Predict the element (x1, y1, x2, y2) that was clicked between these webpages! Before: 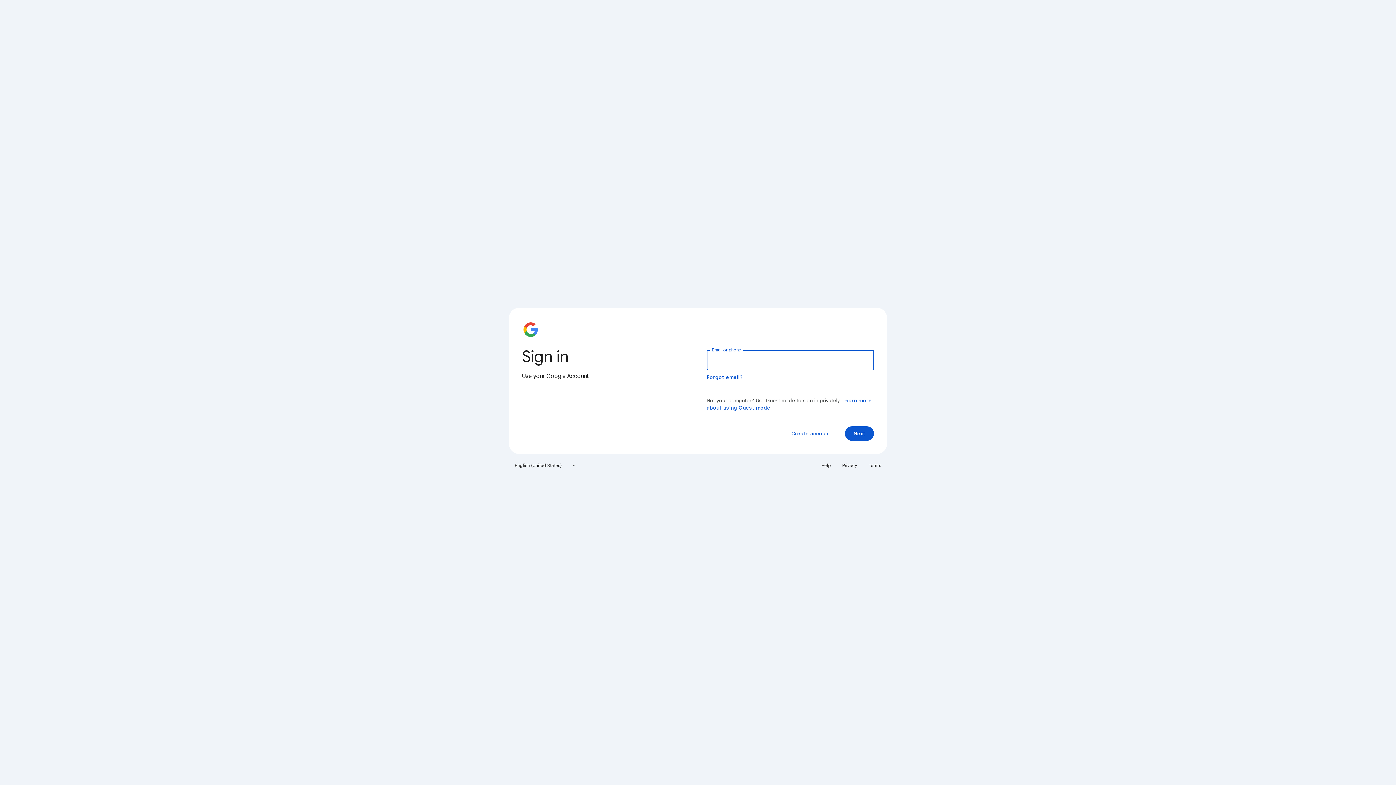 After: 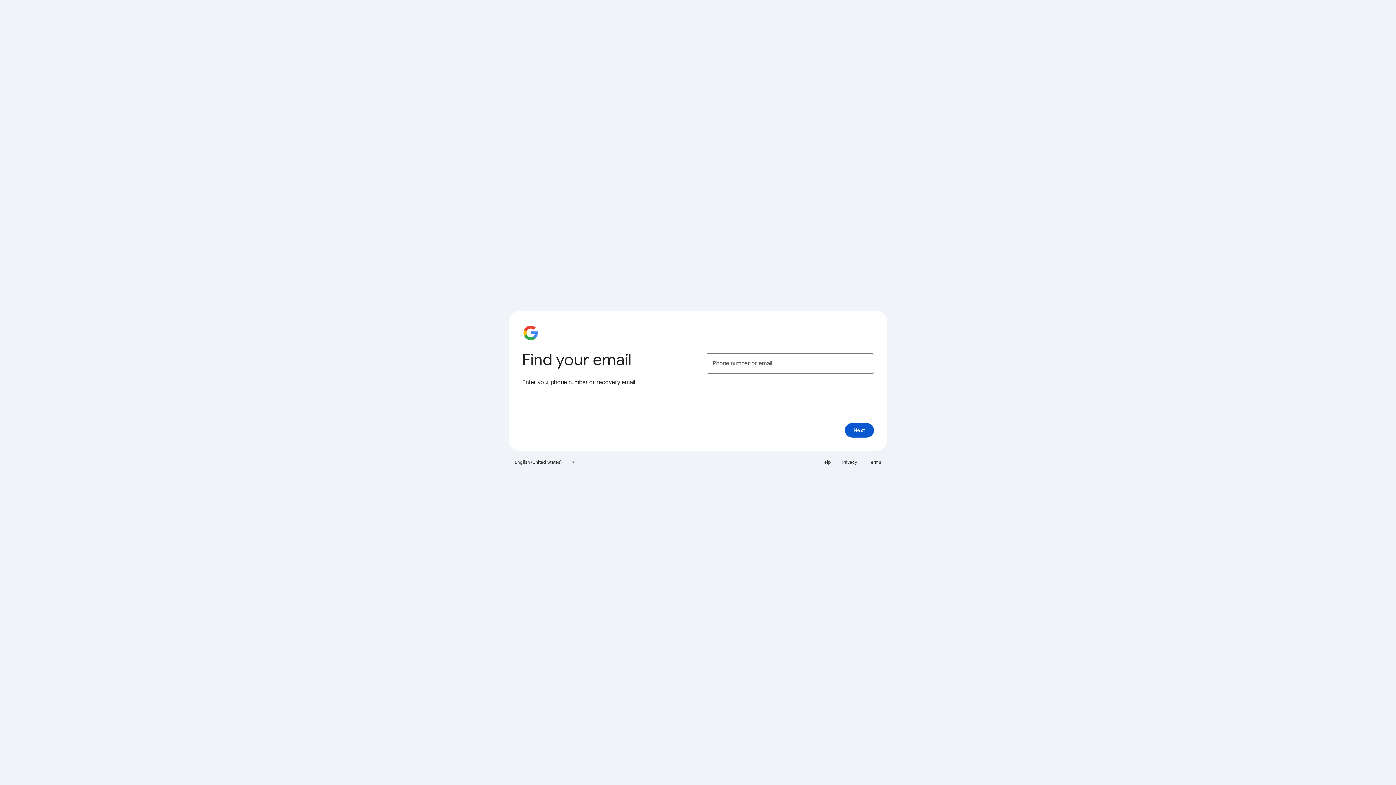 Action: bbox: (706, 374, 743, 380) label: Forgot email?